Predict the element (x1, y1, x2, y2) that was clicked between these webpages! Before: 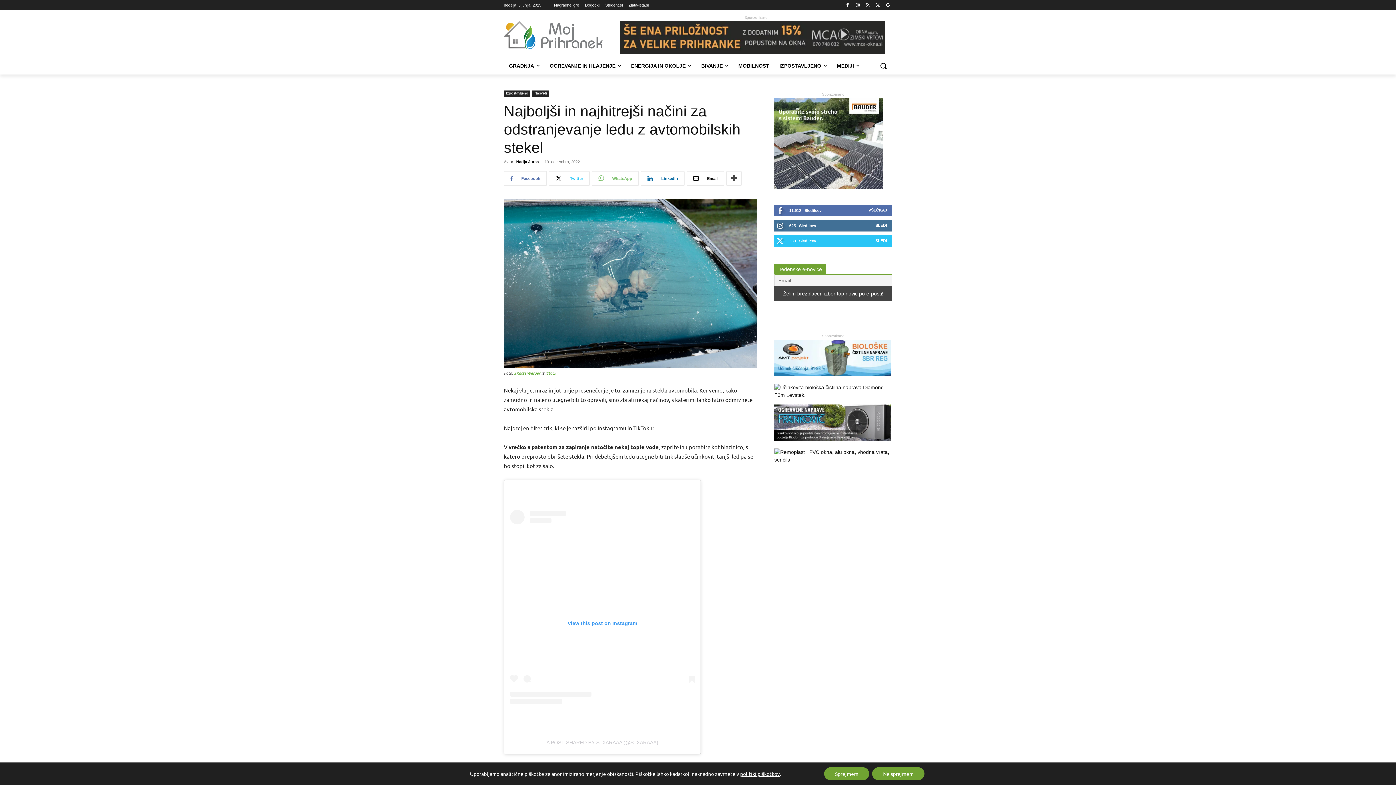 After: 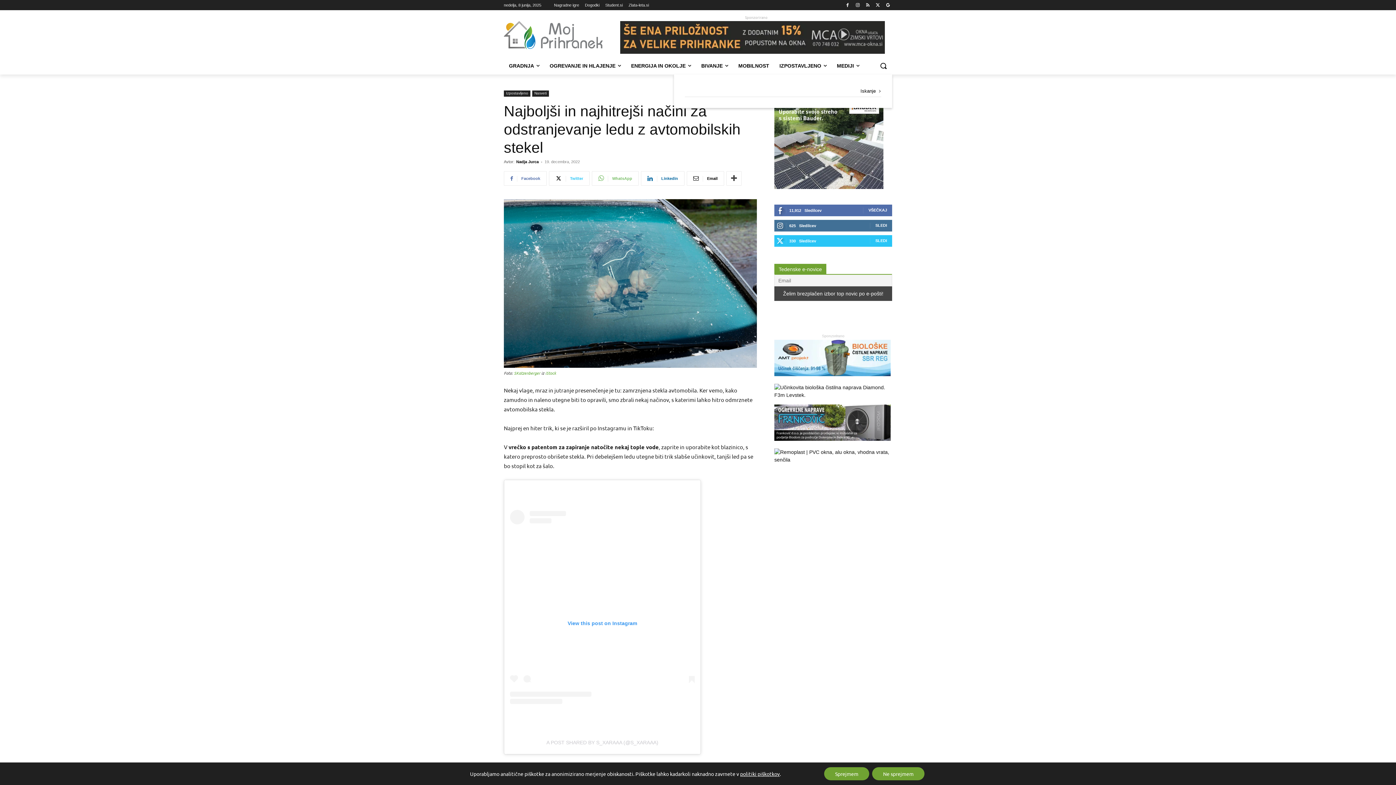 Action: label: Search bbox: (874, 57, 892, 74)